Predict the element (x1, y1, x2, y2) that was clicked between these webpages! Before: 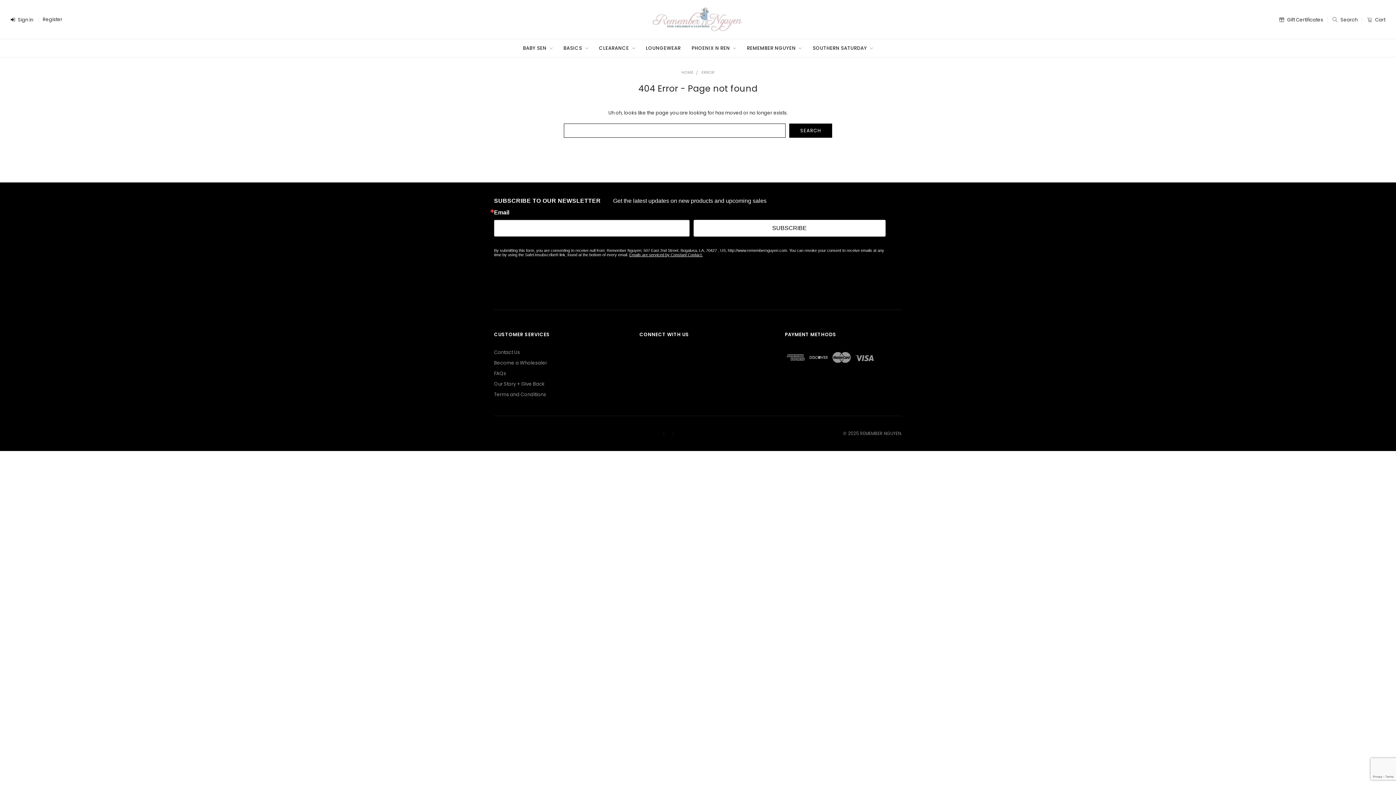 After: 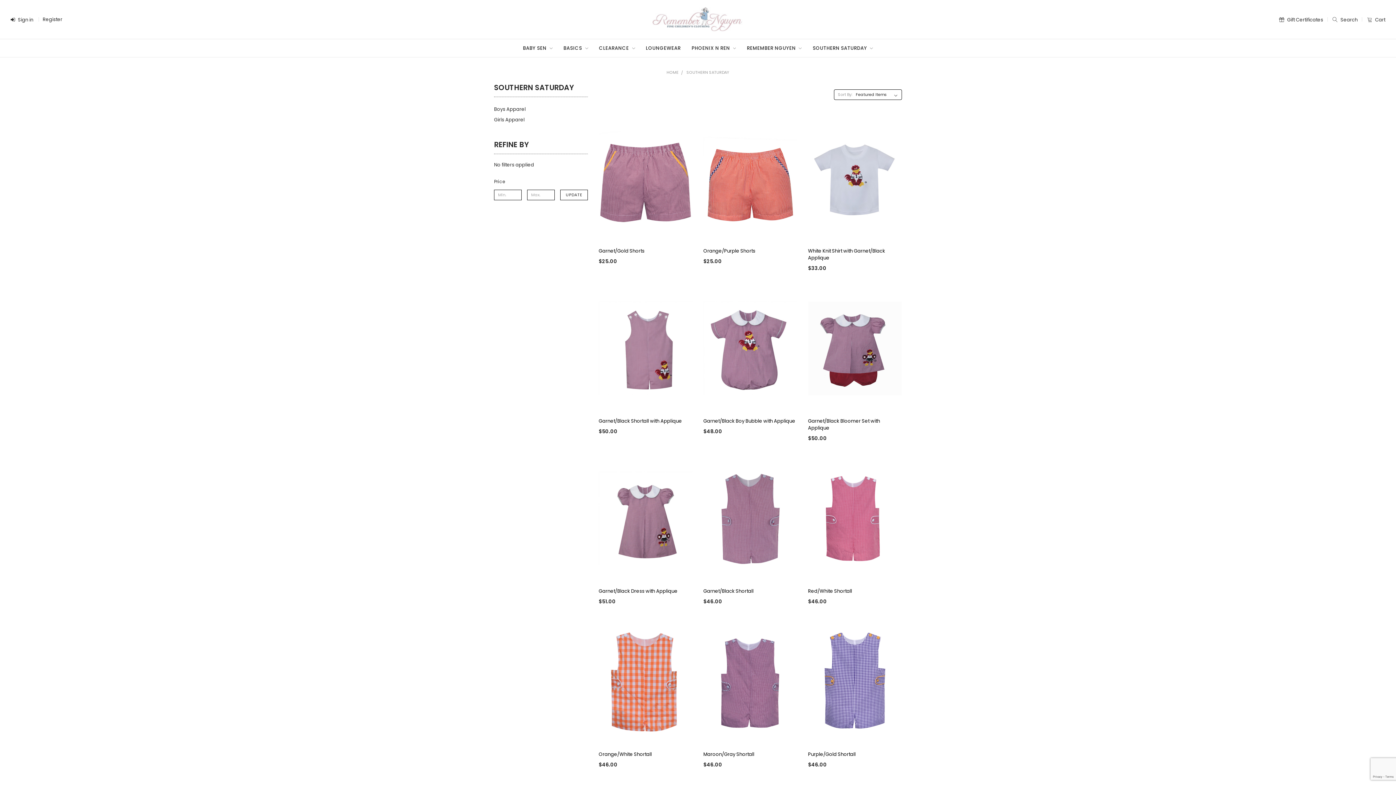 Action: label: SOUTHERN SATURDAY  bbox: (807, 39, 878, 57)